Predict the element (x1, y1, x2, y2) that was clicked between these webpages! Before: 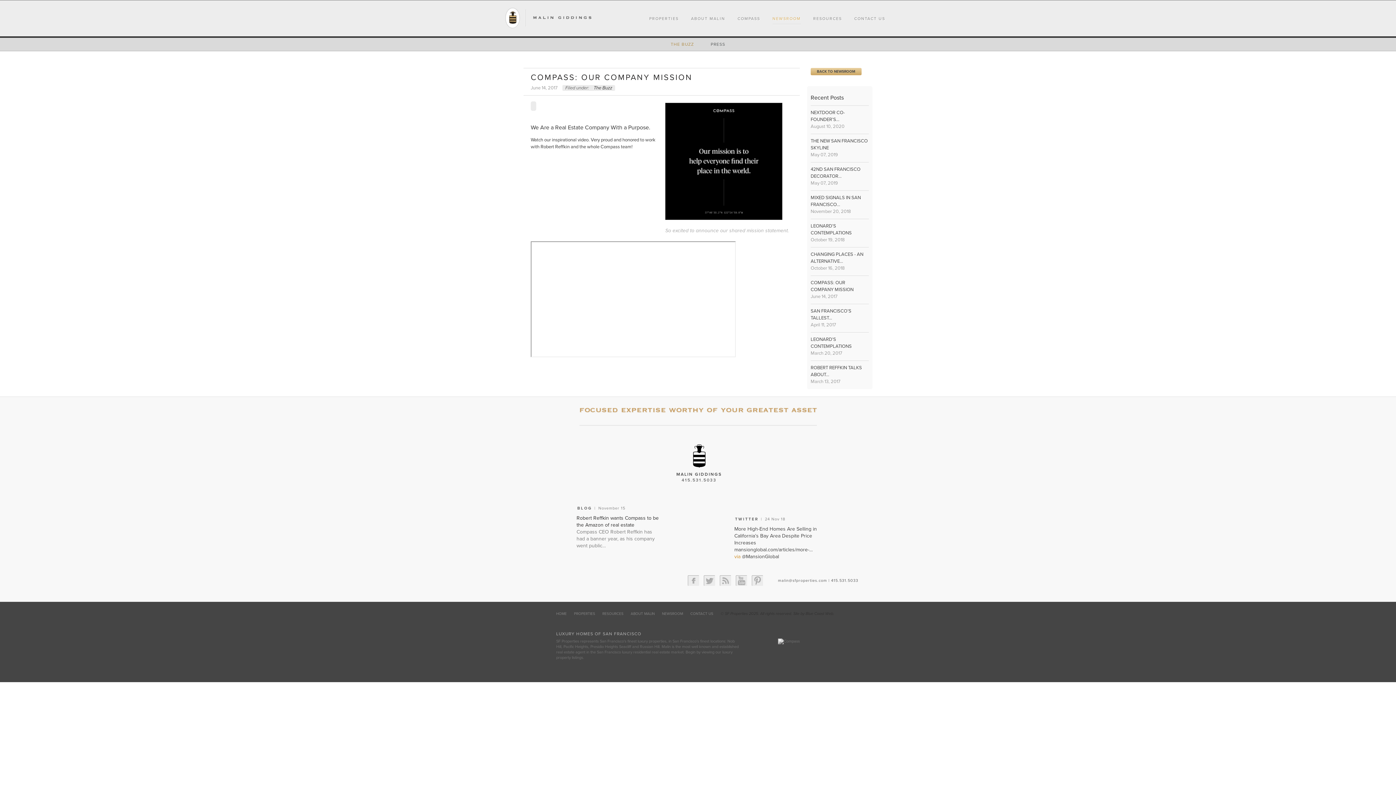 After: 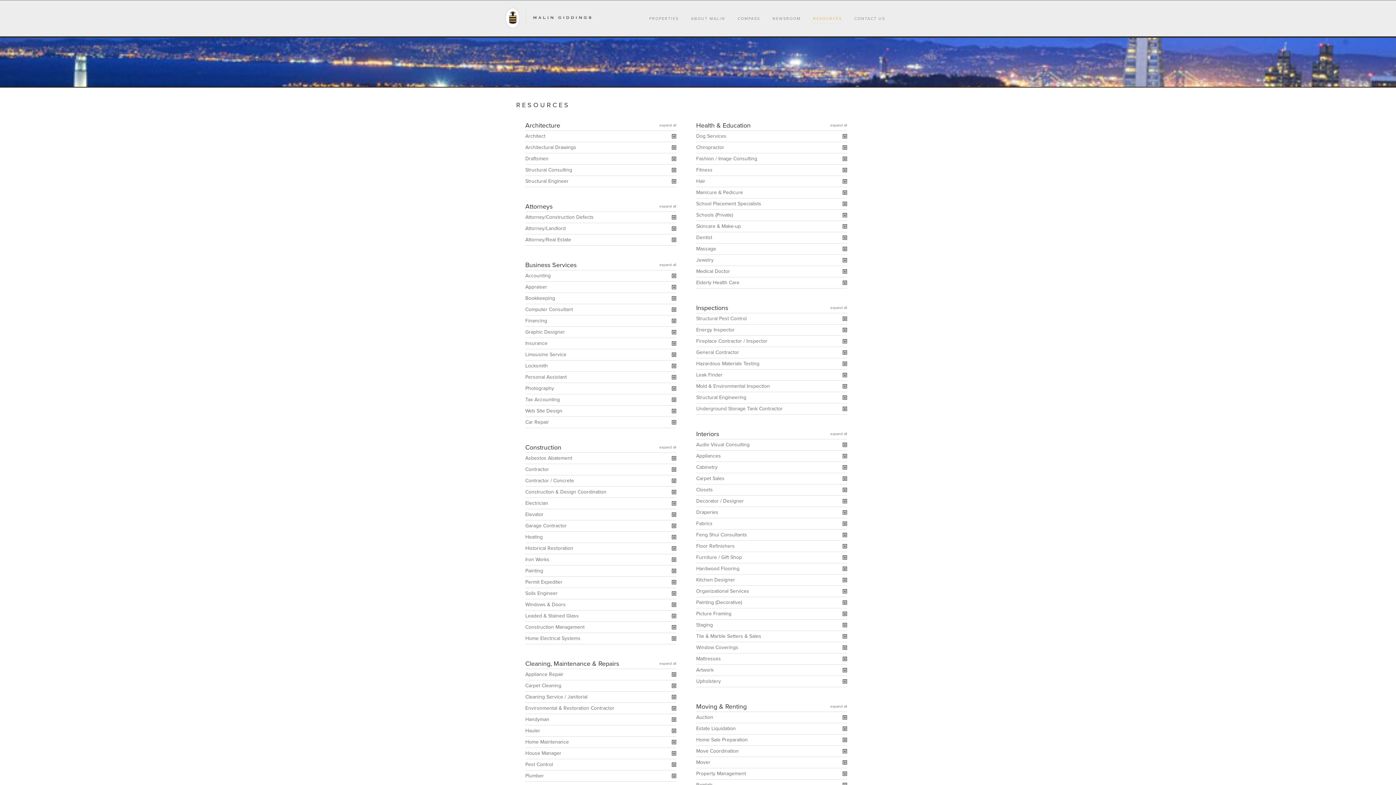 Action: label: RESOURCES bbox: (813, 16, 842, 21)